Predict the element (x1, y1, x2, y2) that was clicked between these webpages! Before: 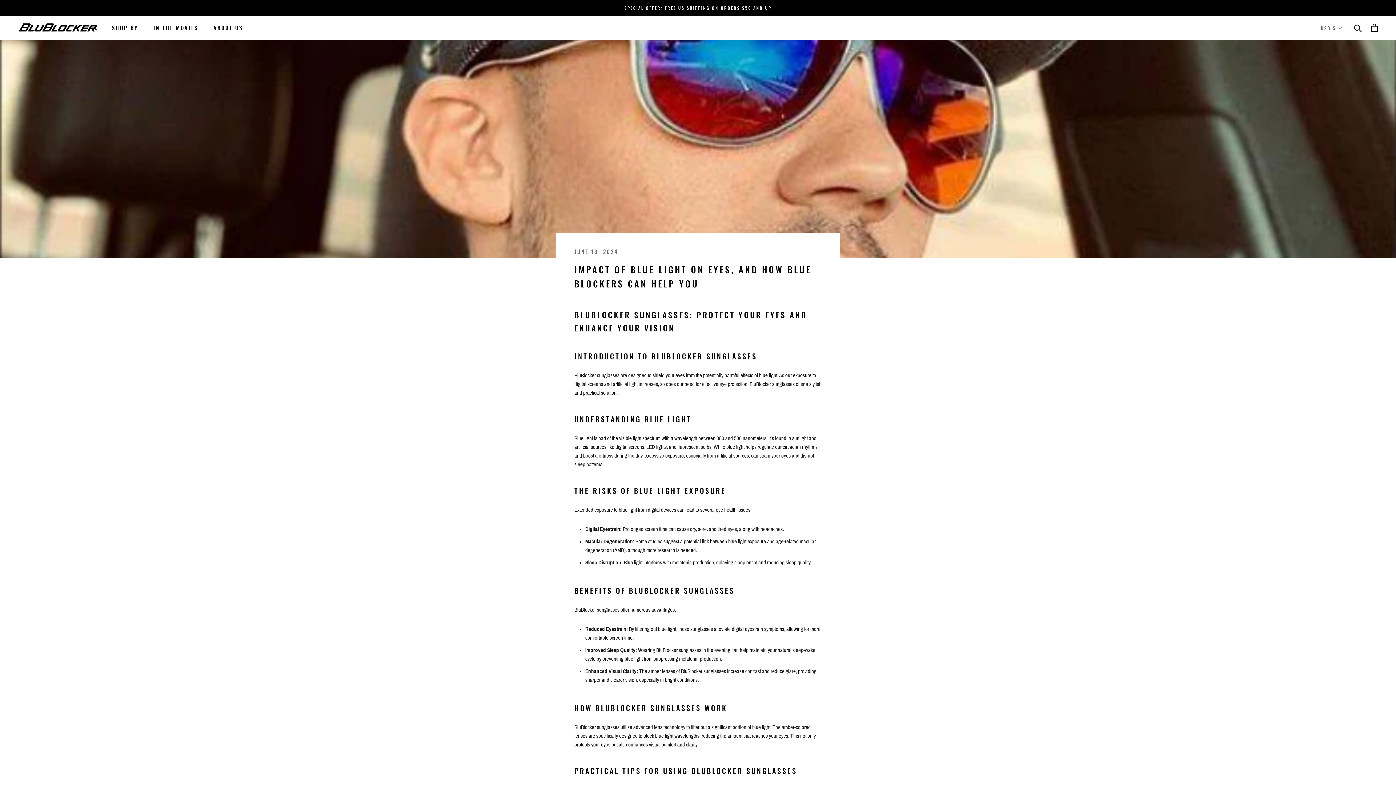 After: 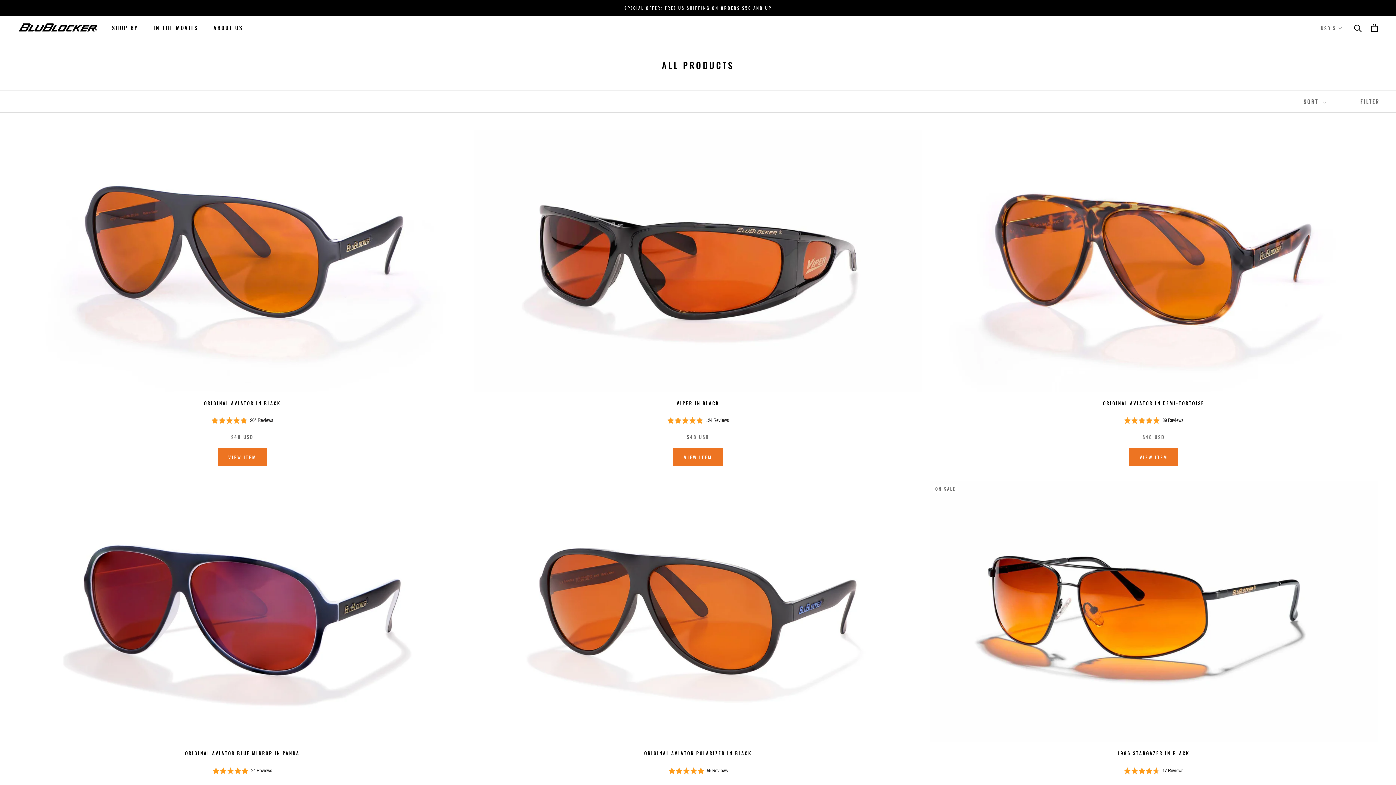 Action: bbox: (624, 4, 771, 10) label: SPECIAL OFFER: FREE US SHIPPING ON ORDERS $50 AND UP